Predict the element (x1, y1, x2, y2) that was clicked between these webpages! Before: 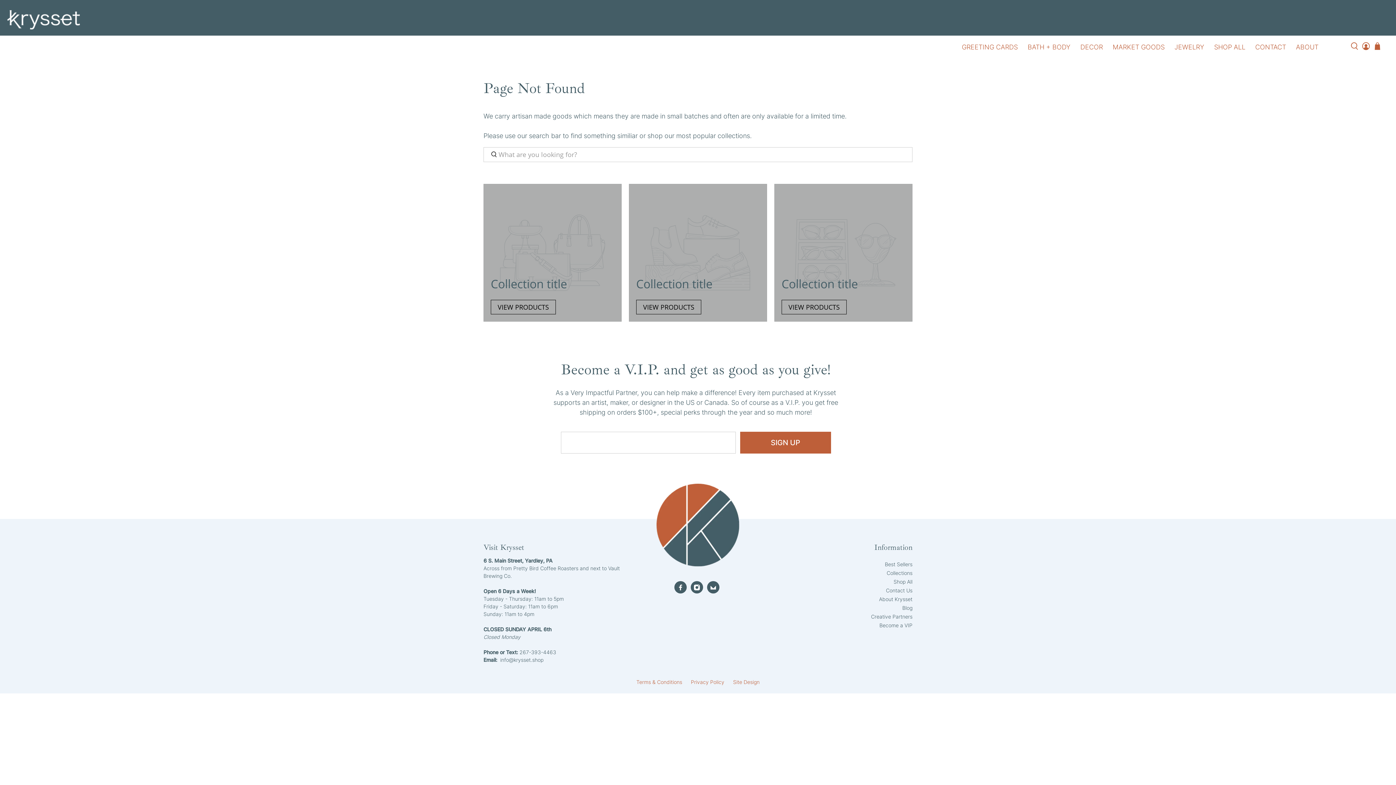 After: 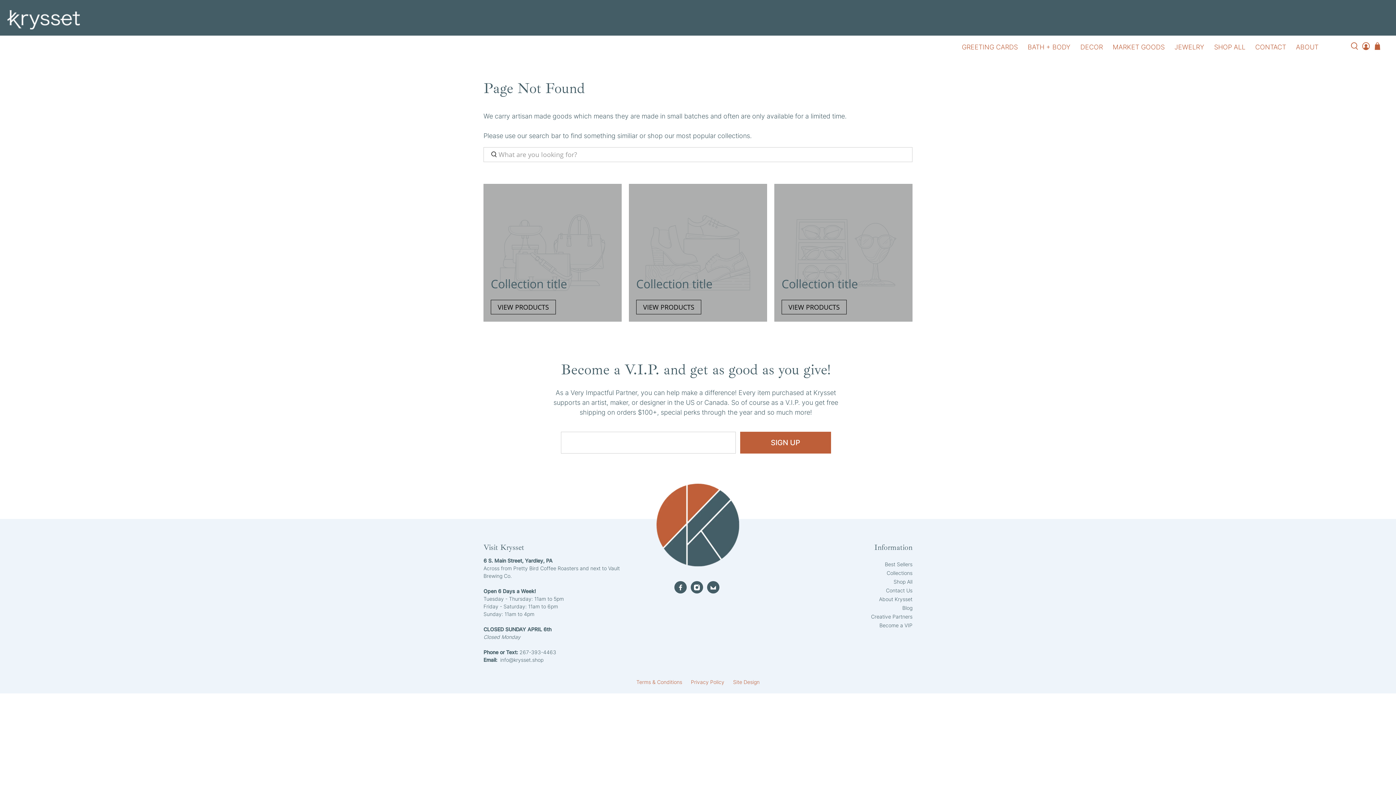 Action: bbox: (781, 299, 846, 314) label: VIEW PRODUCTS